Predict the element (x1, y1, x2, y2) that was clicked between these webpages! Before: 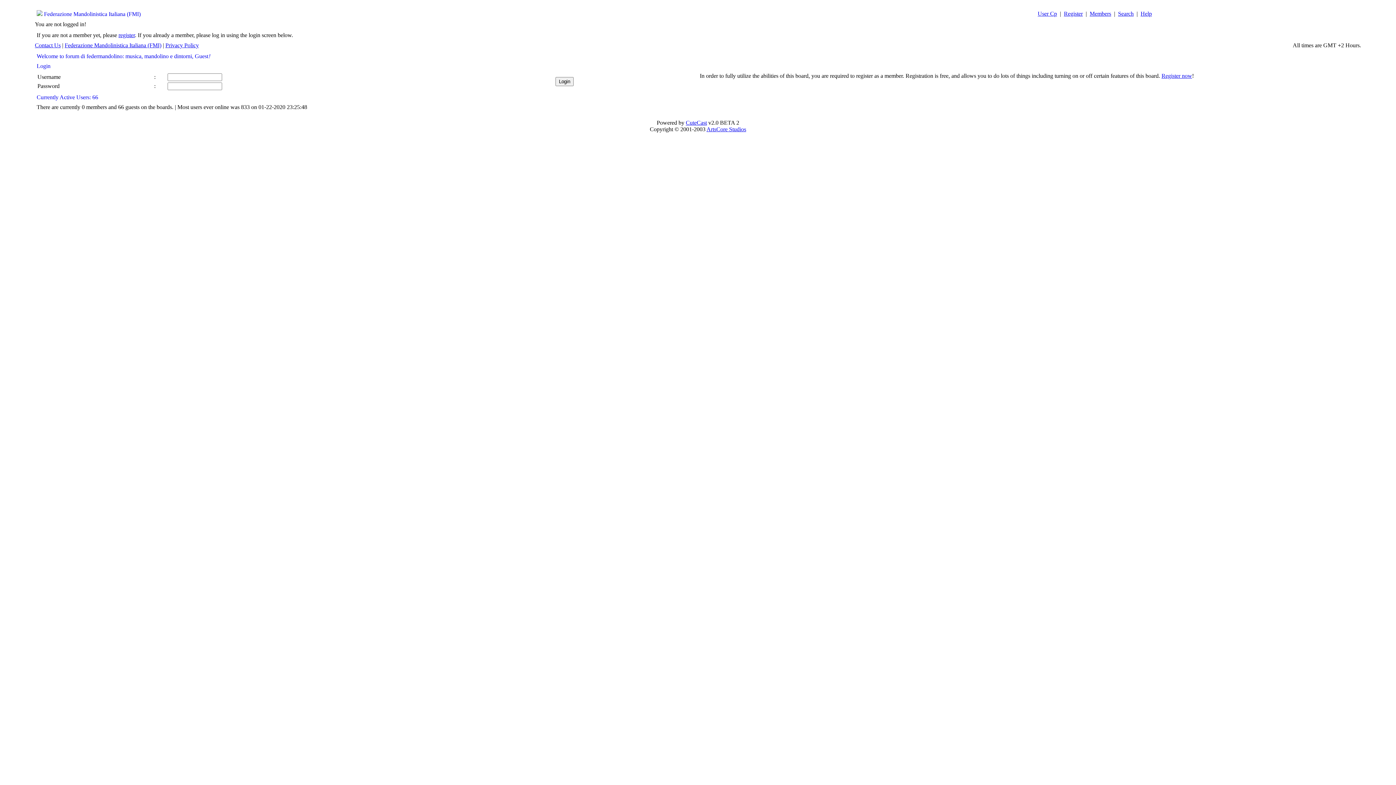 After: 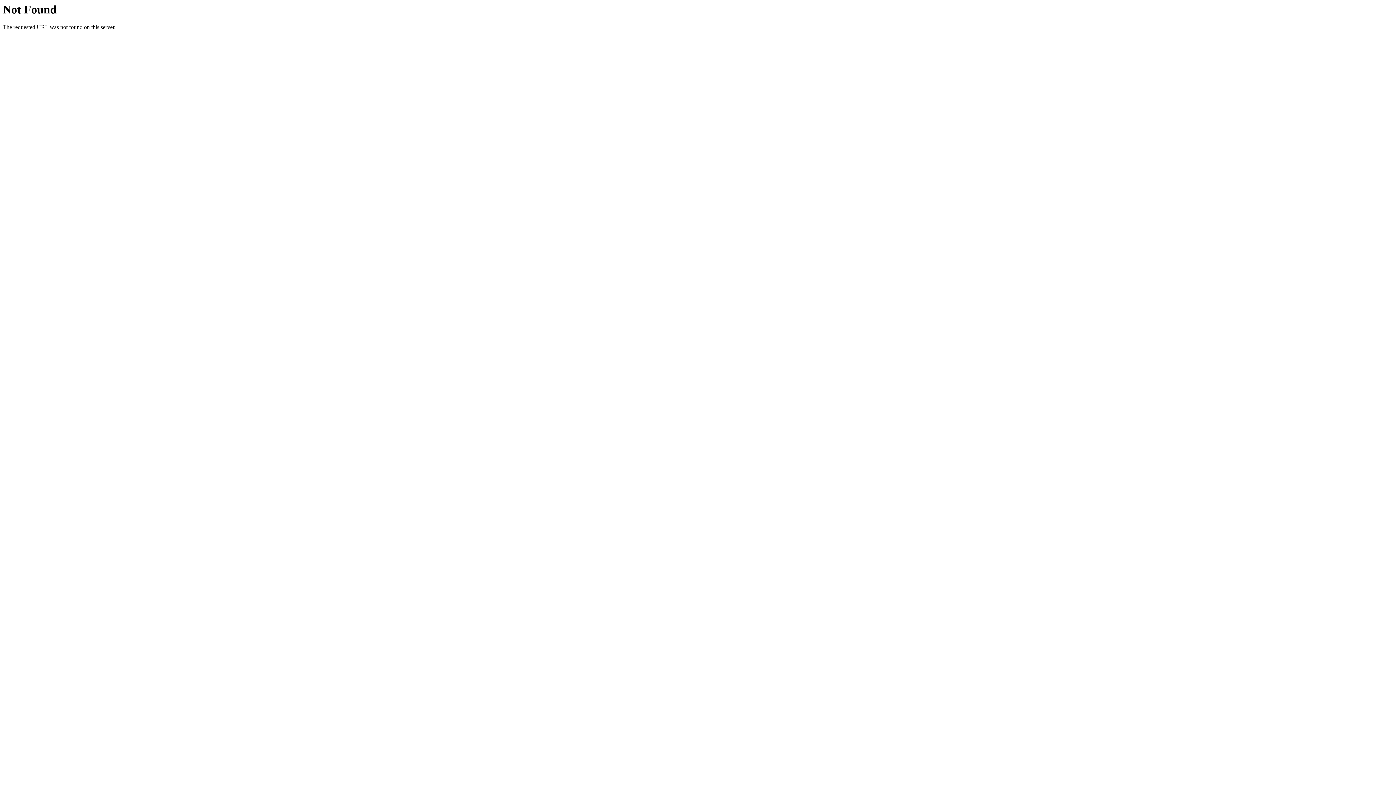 Action: bbox: (165, 42, 198, 48) label: Privacy Policy